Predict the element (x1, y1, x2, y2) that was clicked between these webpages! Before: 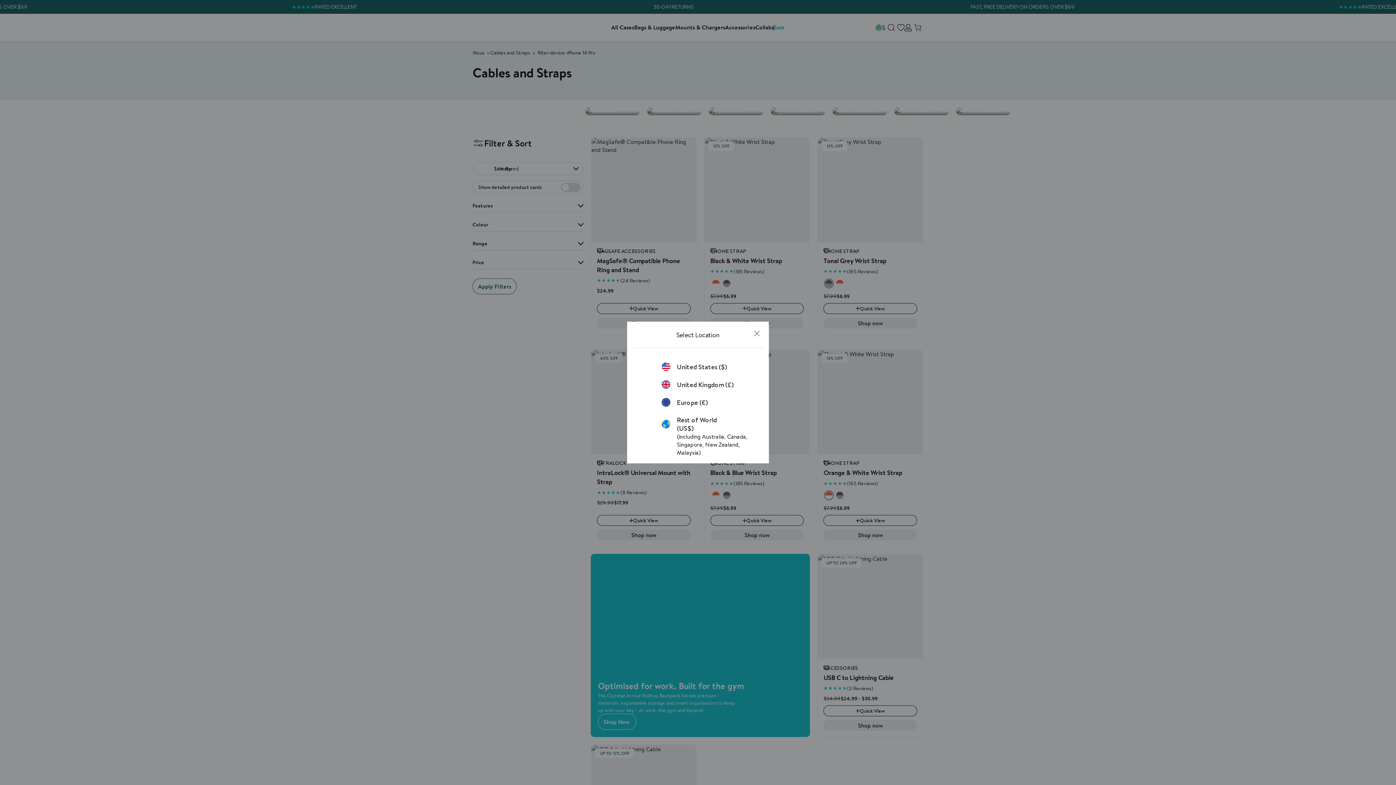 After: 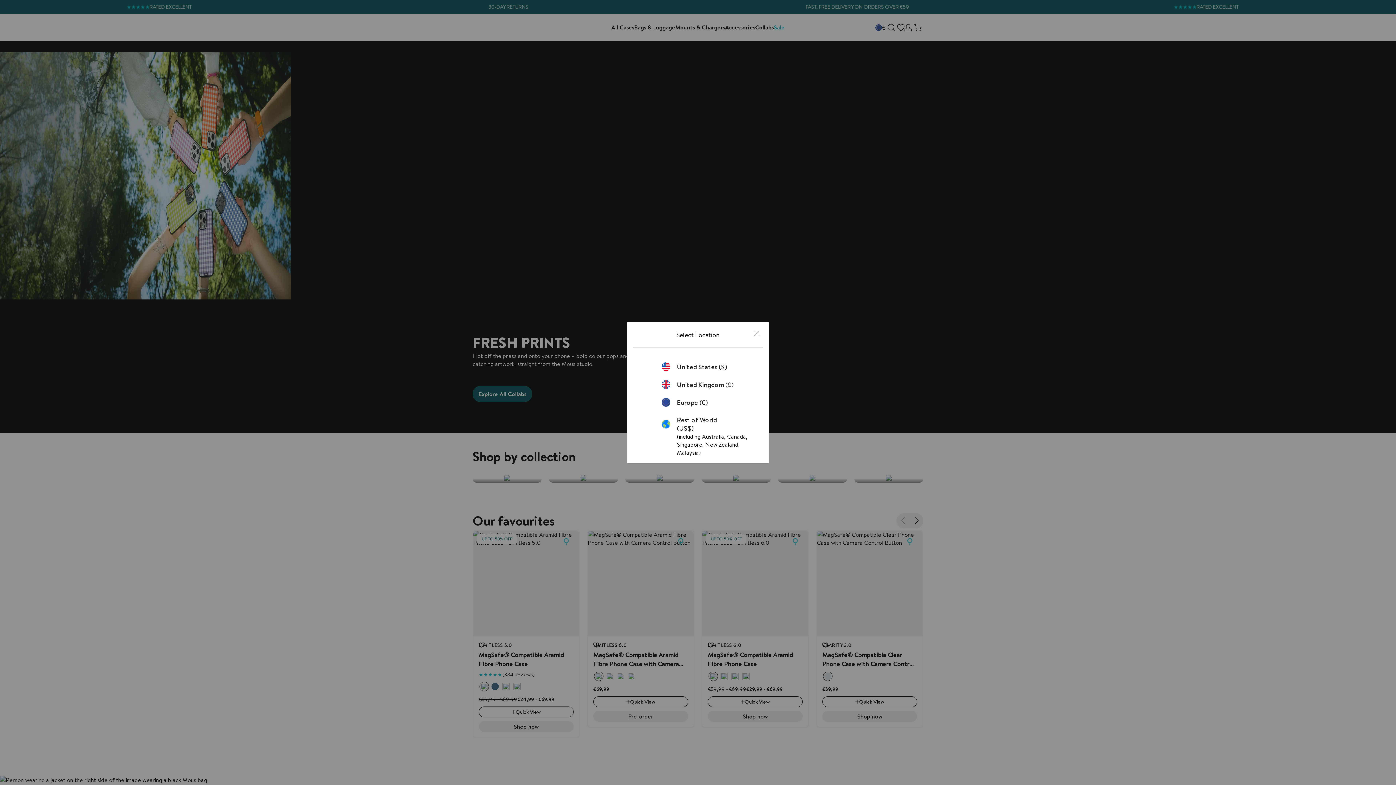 Action: label: Europe (€) bbox: (661, 398, 734, 406)